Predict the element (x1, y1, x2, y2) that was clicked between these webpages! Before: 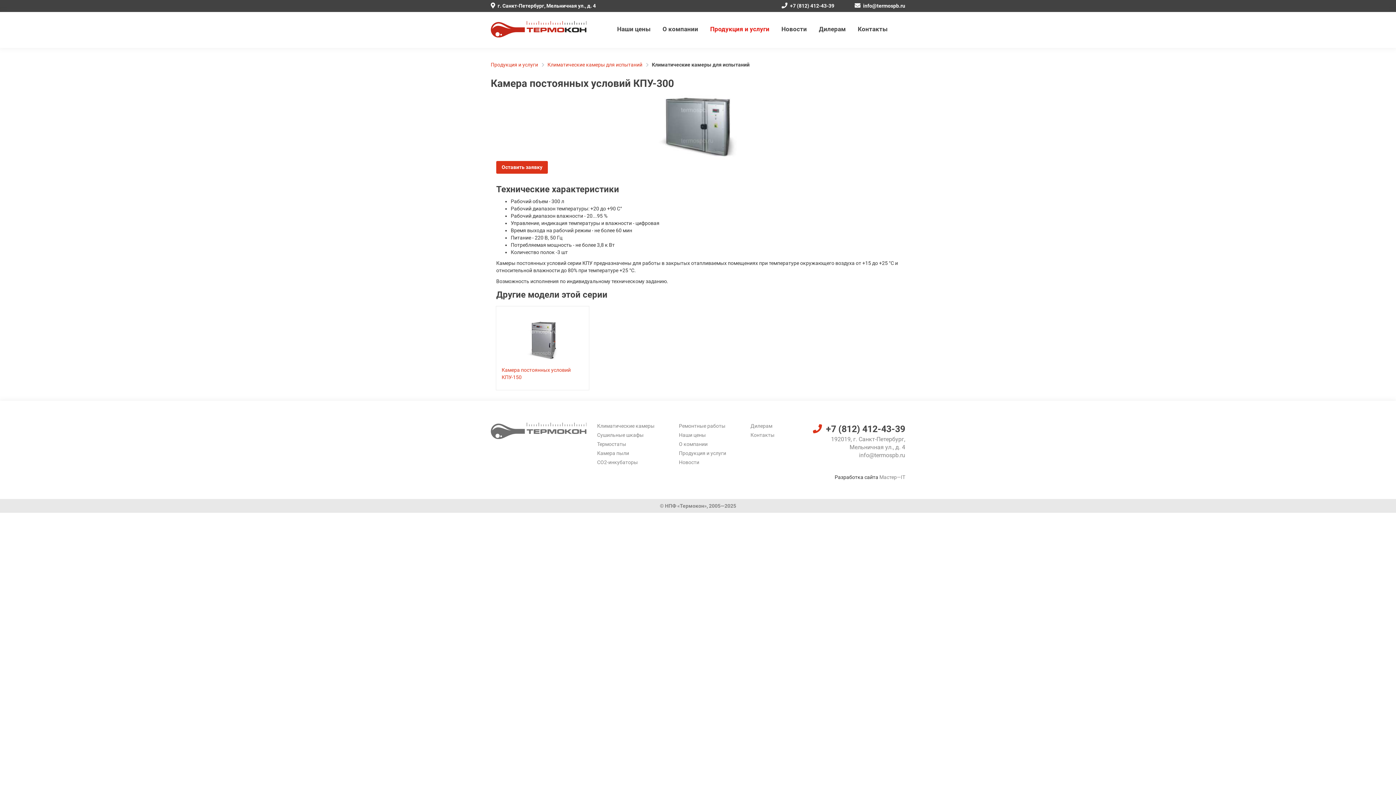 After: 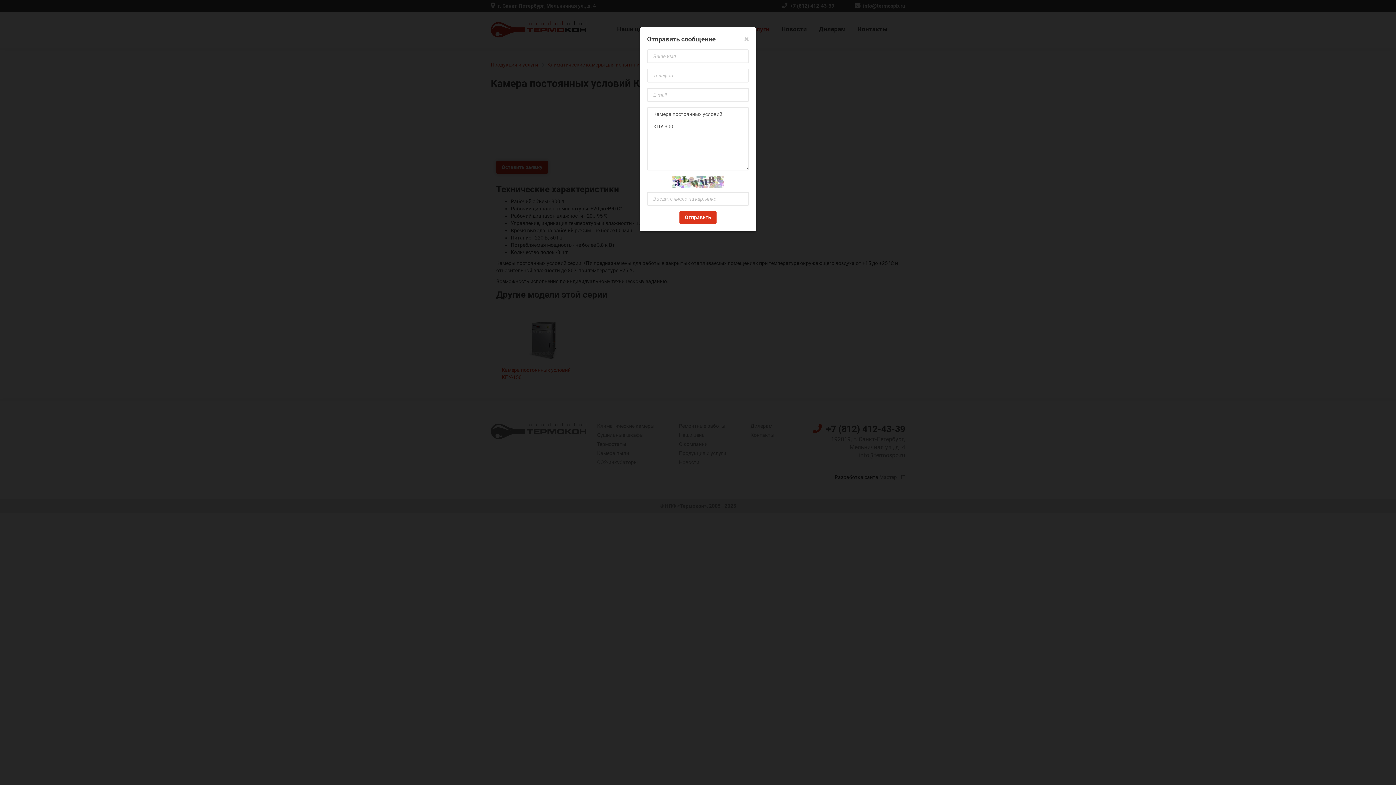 Action: bbox: (496, 161, 548, 173) label: Оставить заявку